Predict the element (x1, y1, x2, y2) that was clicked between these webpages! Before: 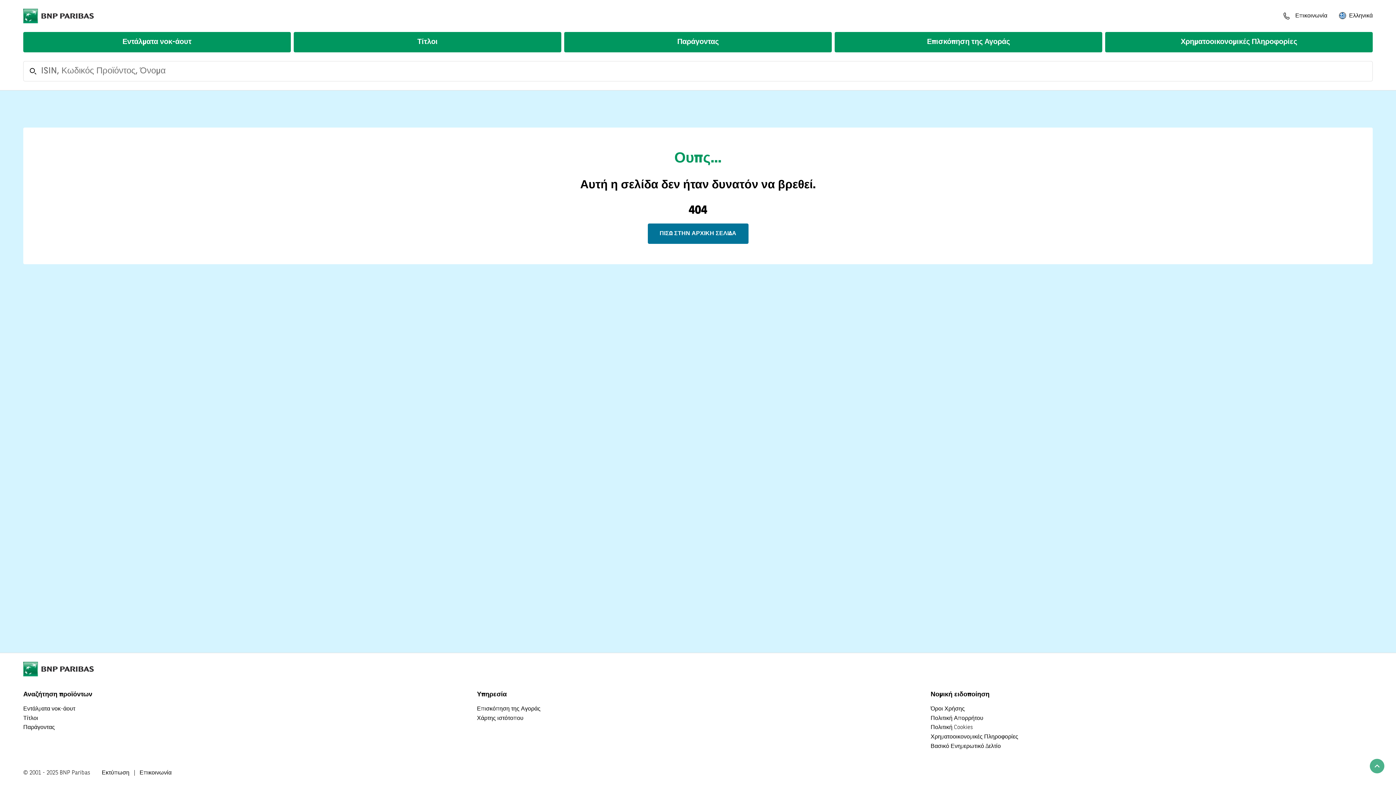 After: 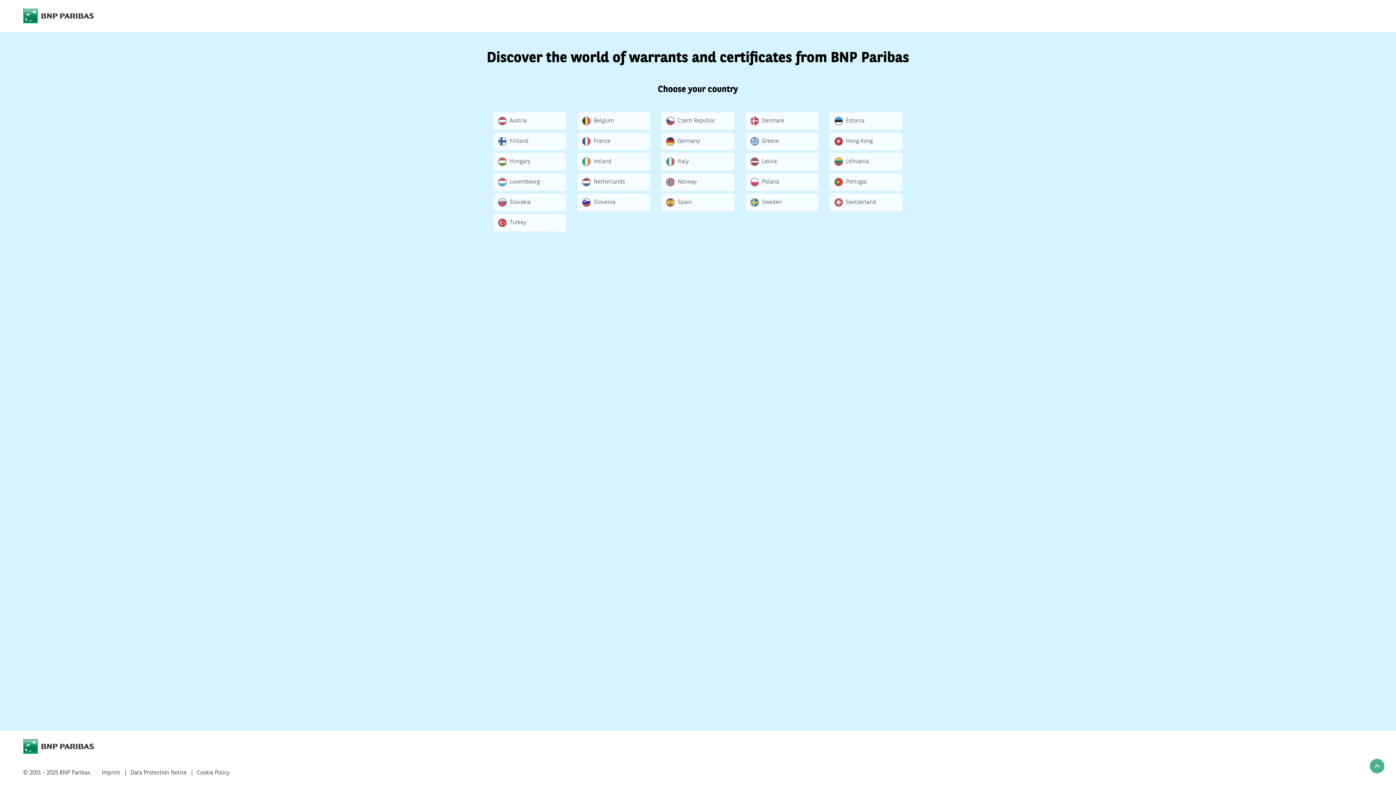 Action: label: Πολιτική Cookies bbox: (930, 723, 973, 732)